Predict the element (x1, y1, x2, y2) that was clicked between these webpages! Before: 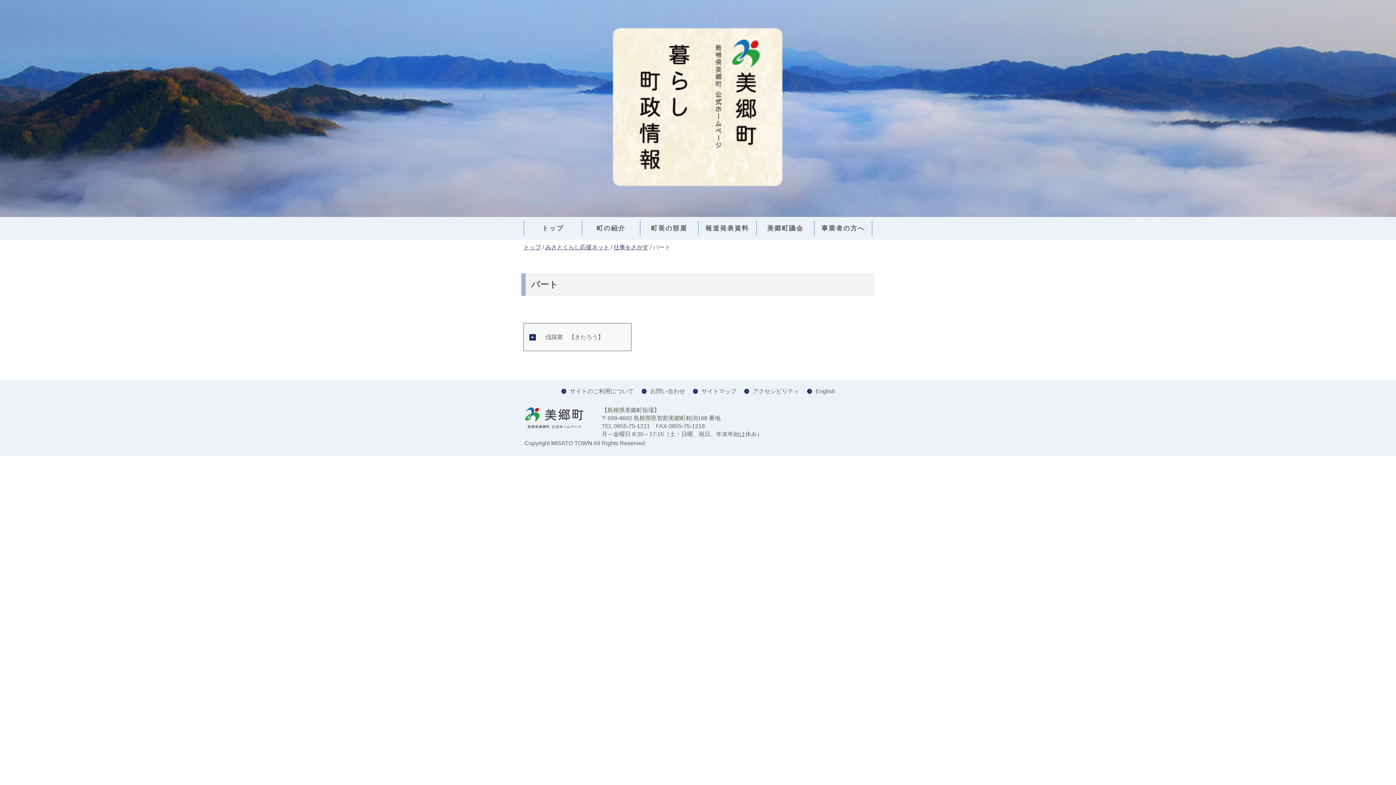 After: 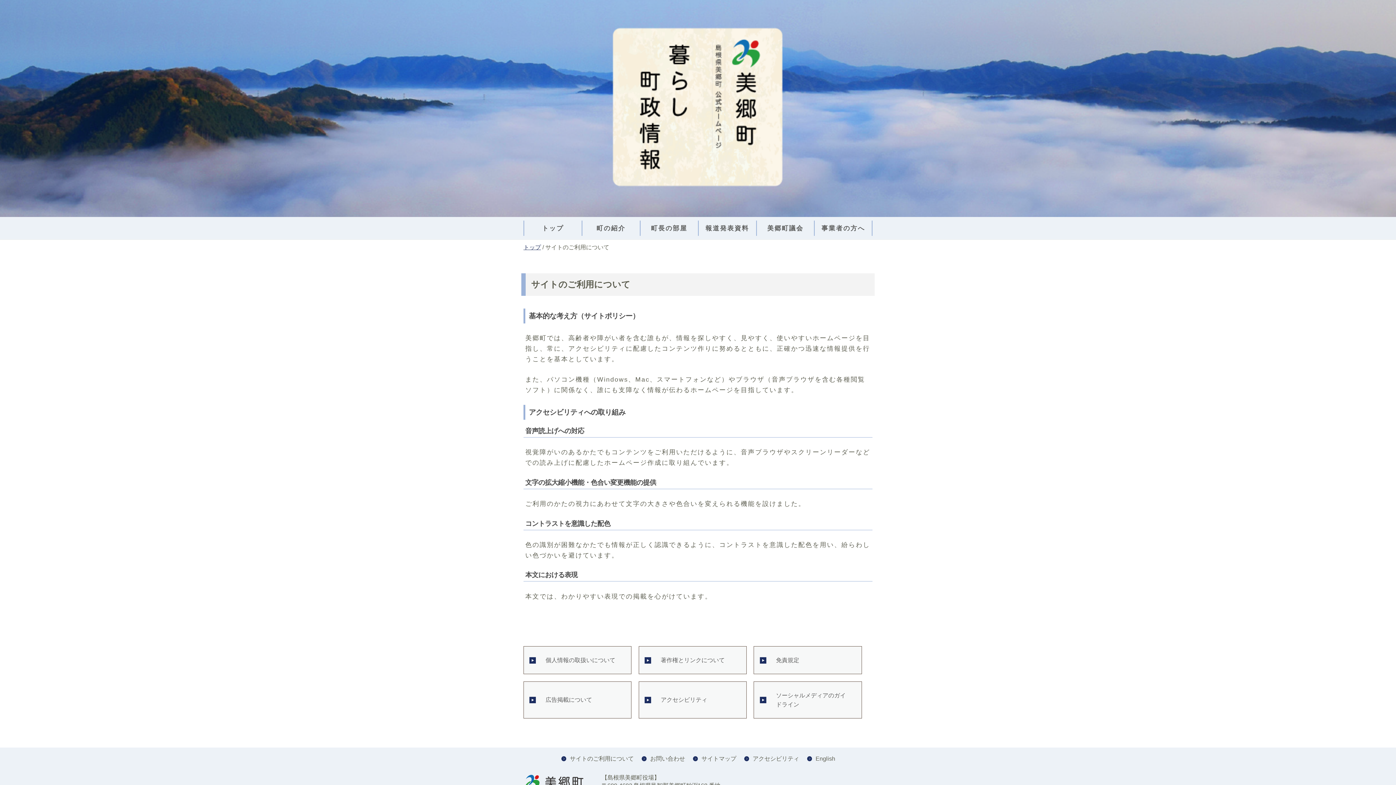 Action: label: サイトのご利用について bbox: (560, 388, 634, 394)